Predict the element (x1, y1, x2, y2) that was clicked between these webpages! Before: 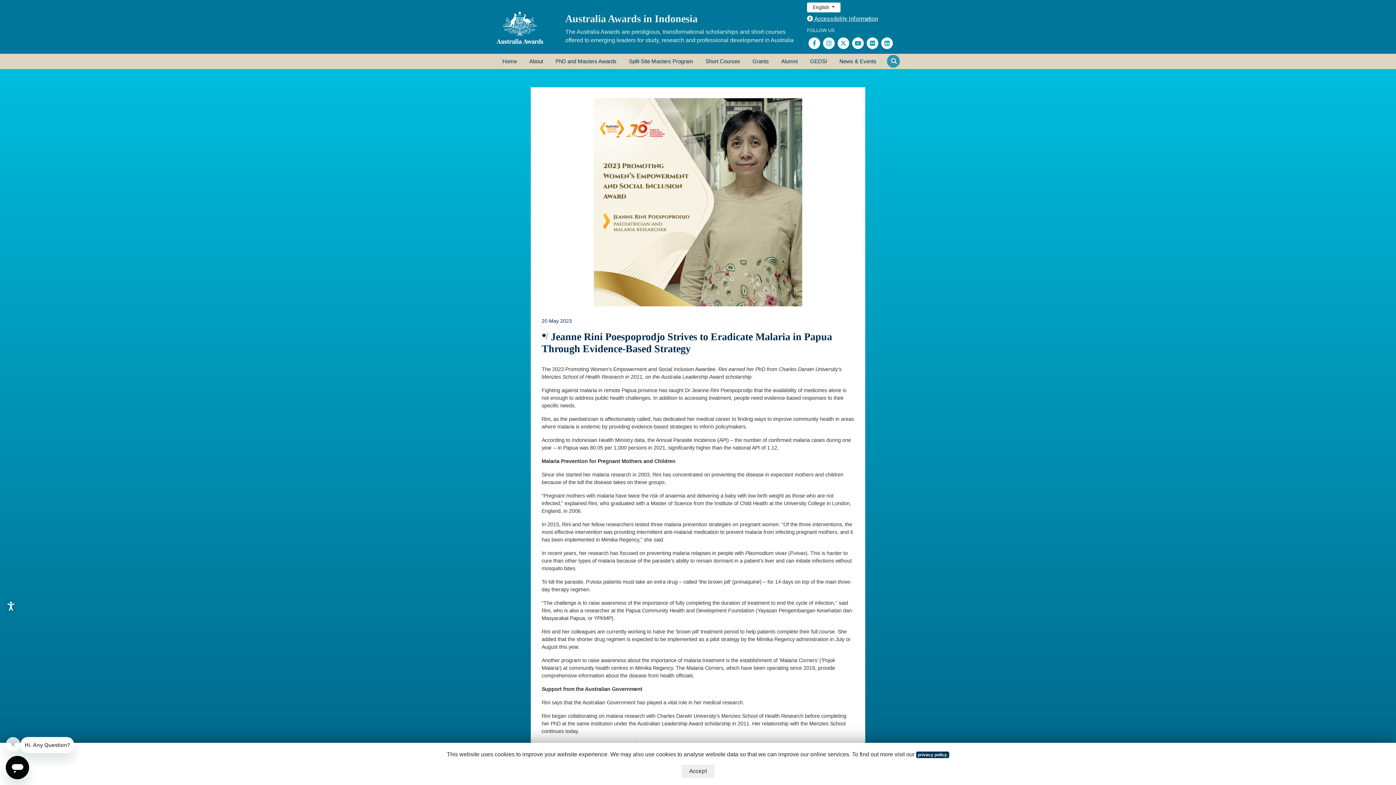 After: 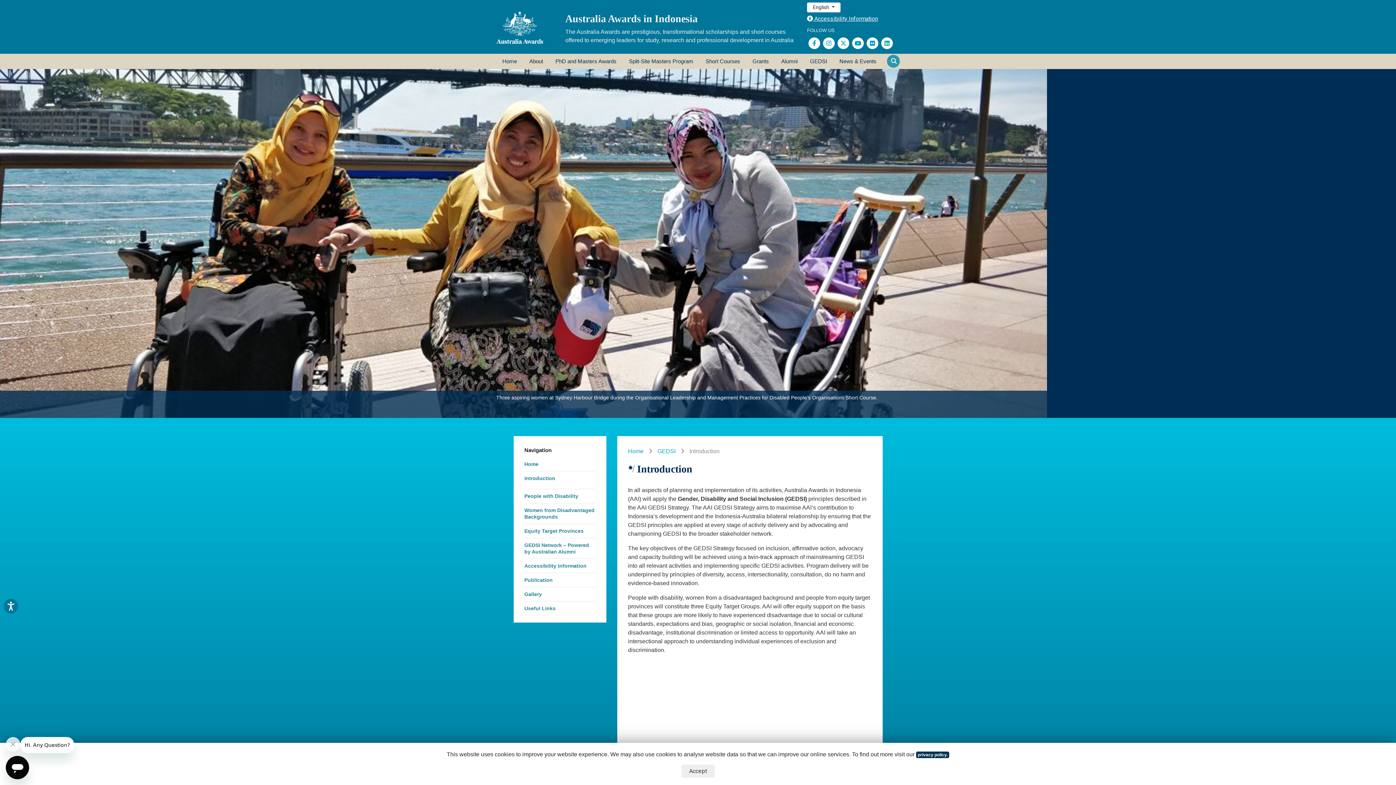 Action: bbox: (804, 53, 833, 69) label: GEDSI